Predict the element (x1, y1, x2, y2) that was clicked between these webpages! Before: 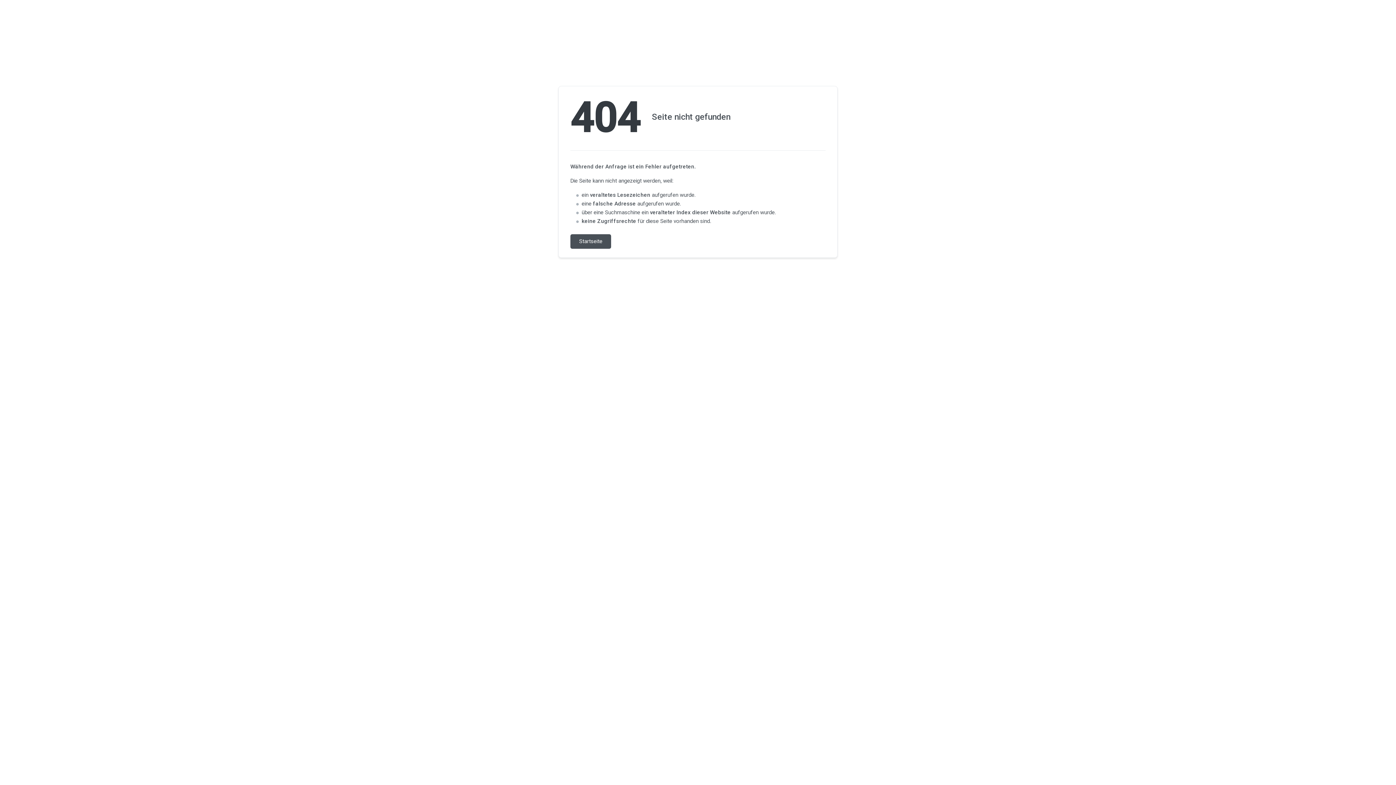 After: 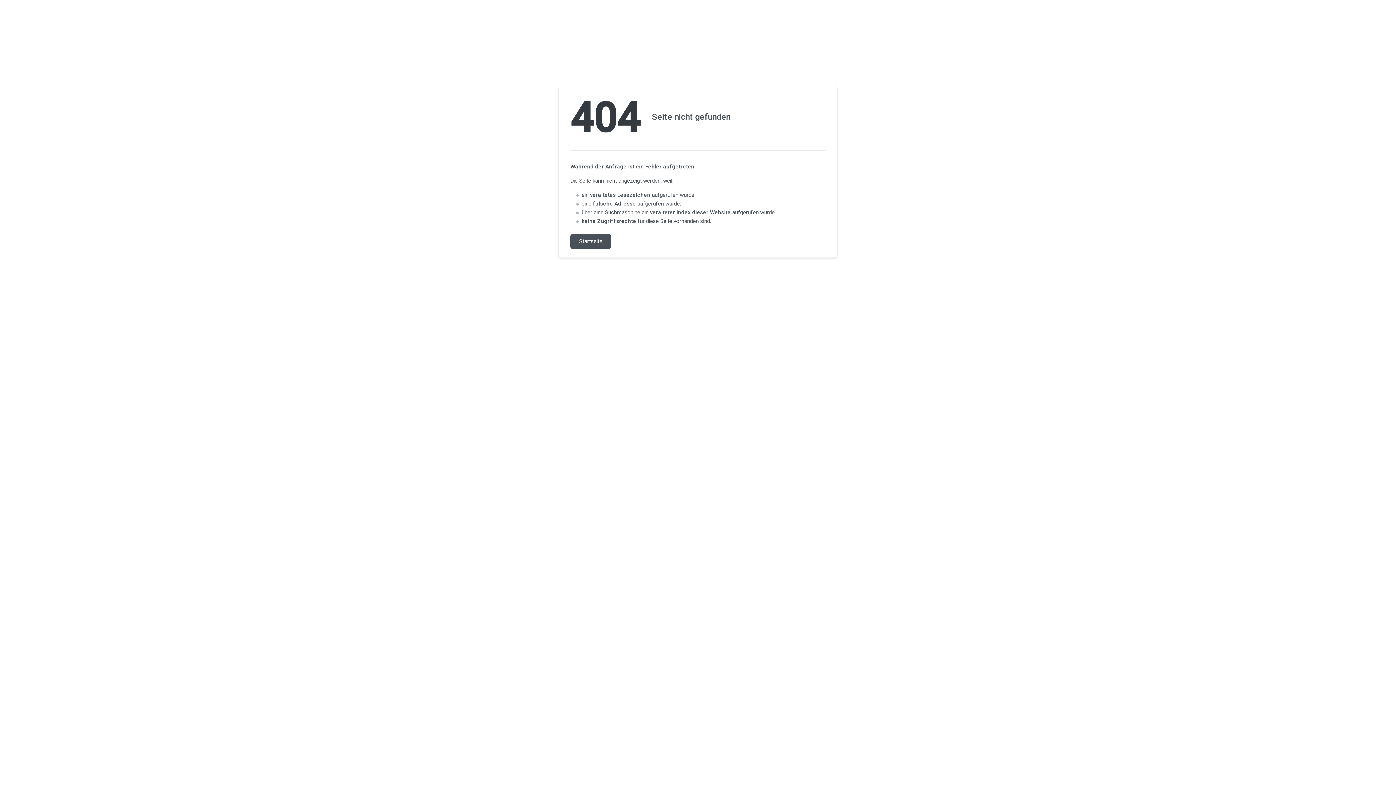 Action: label: Startseite bbox: (570, 234, 611, 248)